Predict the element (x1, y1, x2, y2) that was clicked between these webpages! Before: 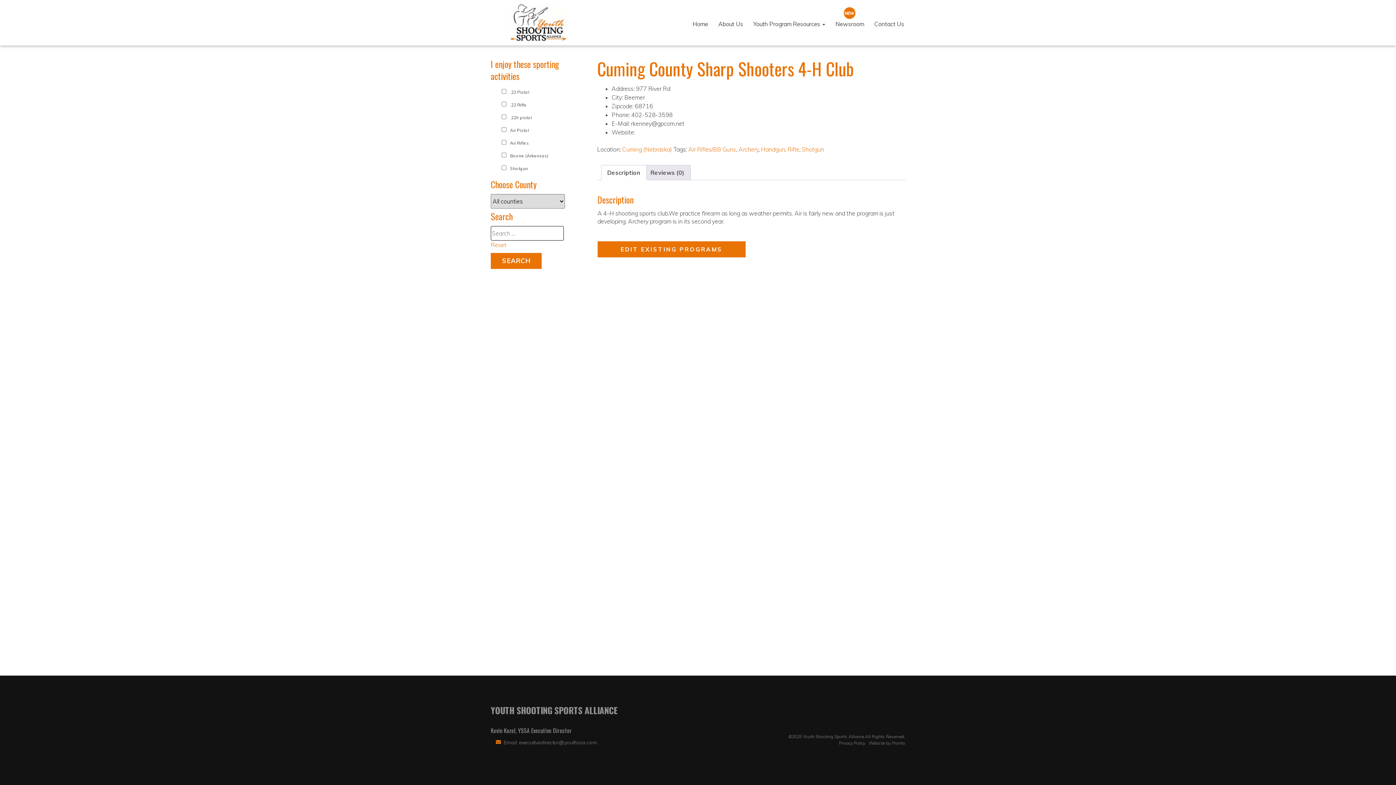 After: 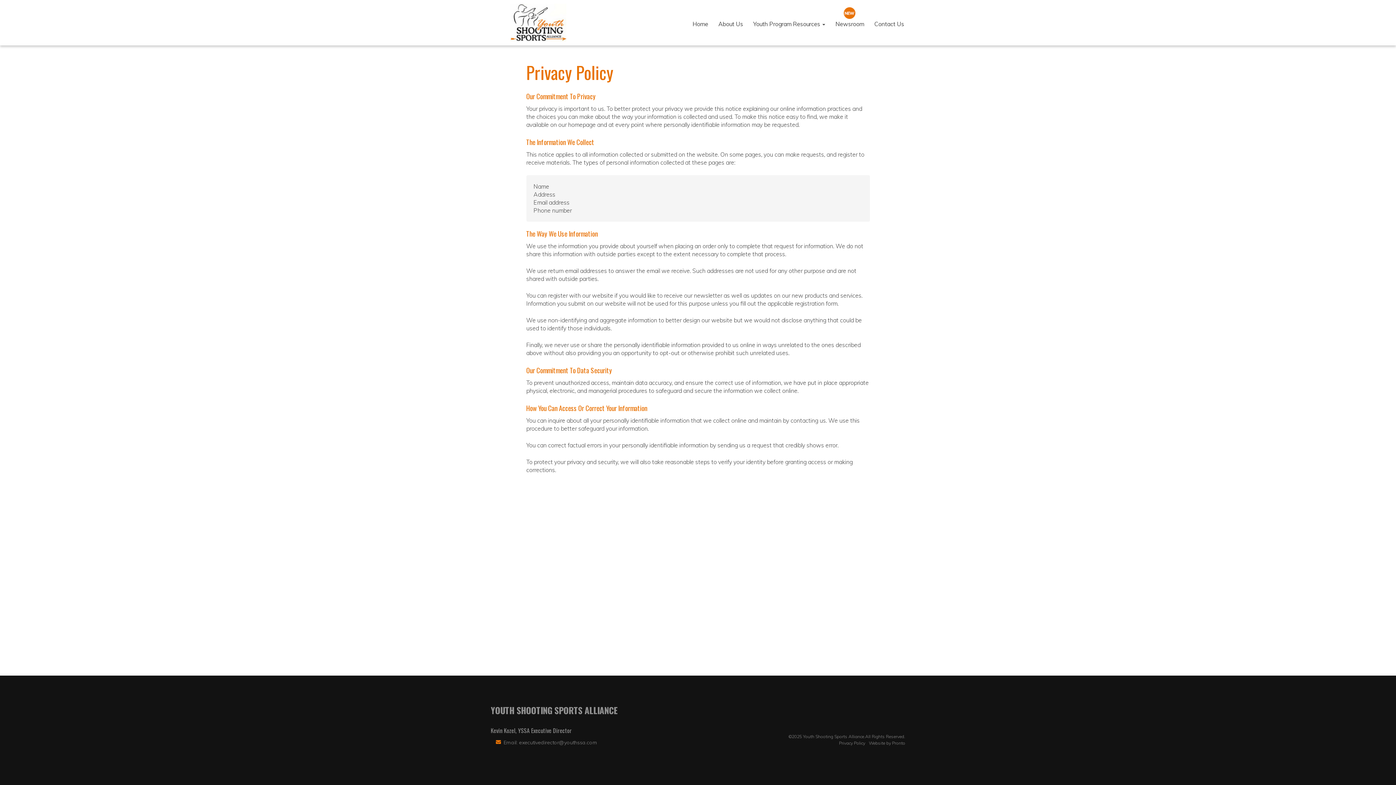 Action: bbox: (839, 740, 865, 746) label: Privacy Policy